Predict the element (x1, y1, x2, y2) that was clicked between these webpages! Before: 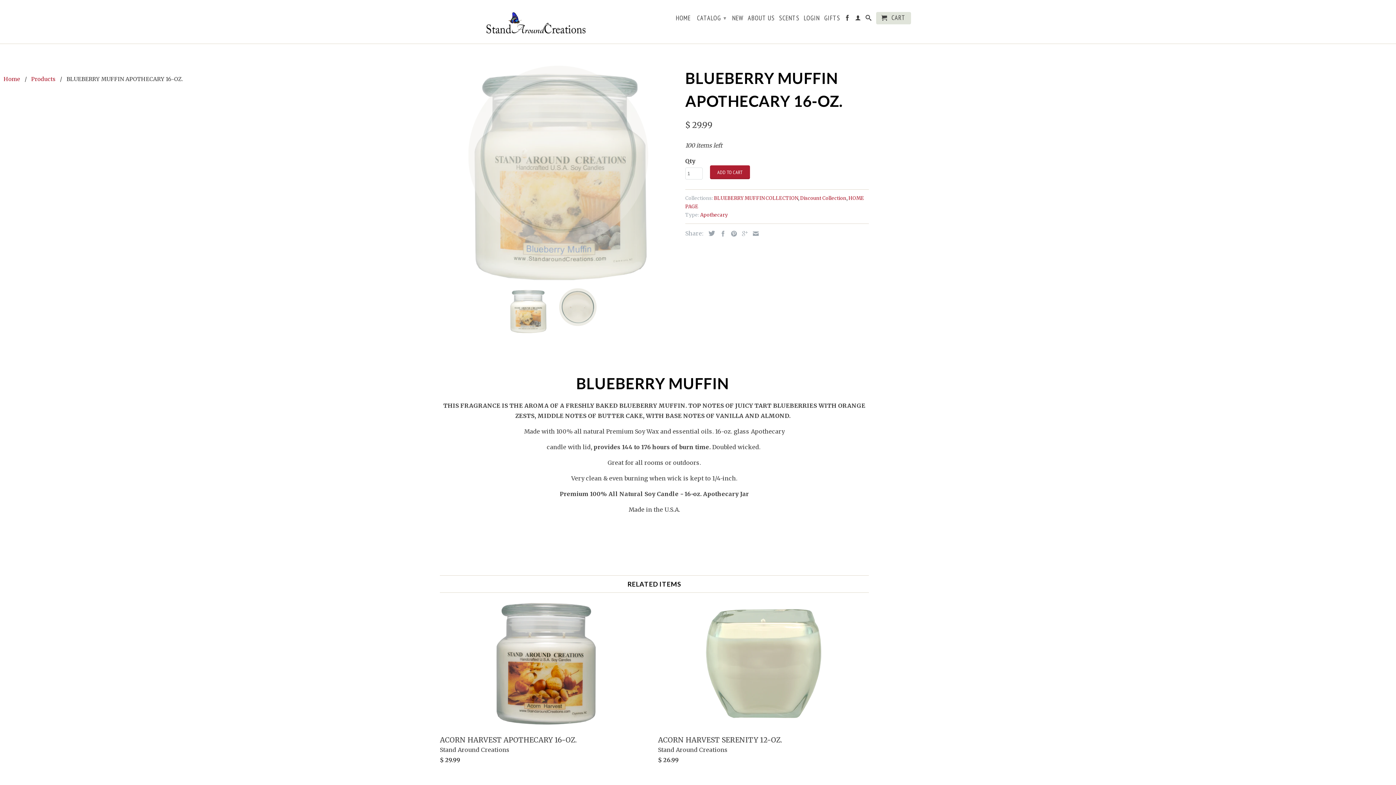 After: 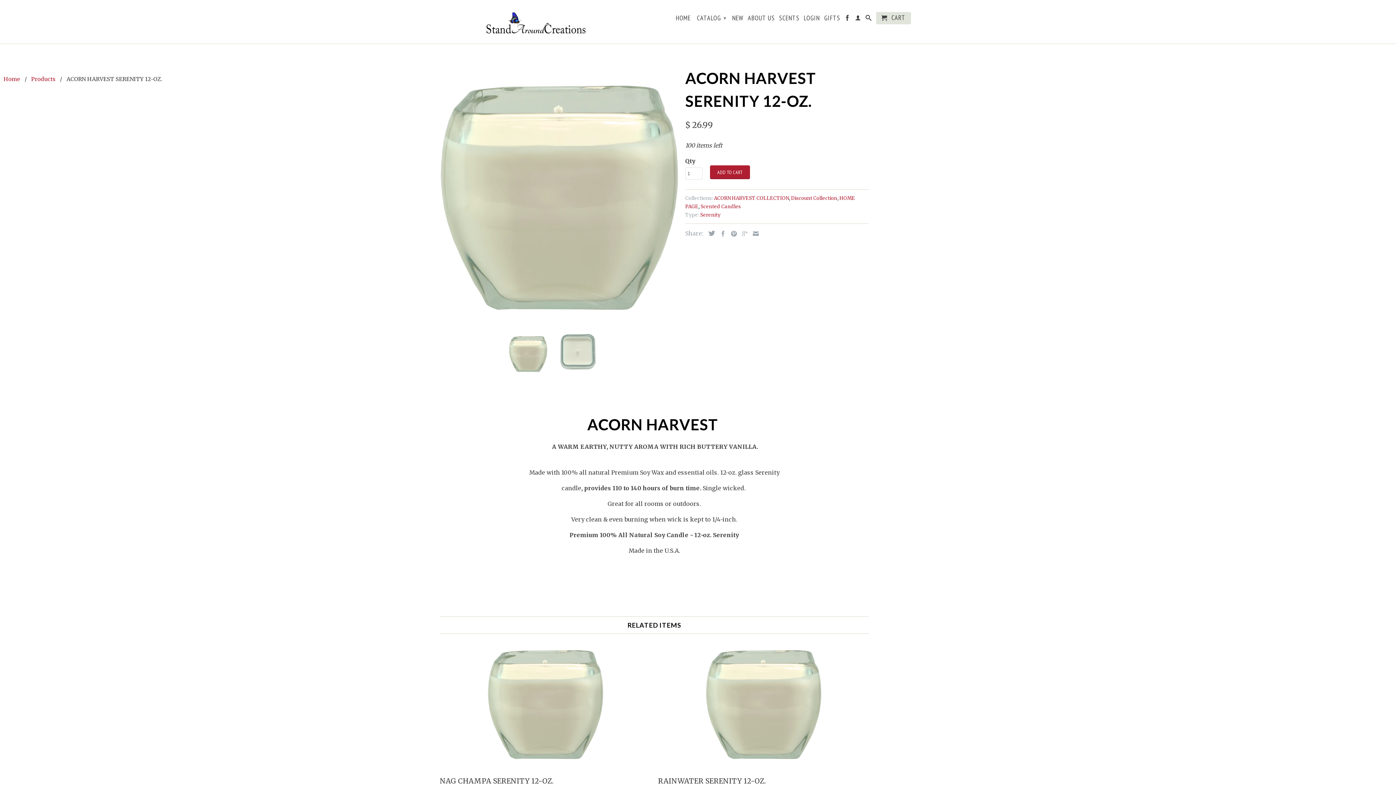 Action: bbox: (658, 599, 869, 768) label: ACORN HARVEST SERENITY 12-OZ.
Stand Around Creations
$ 26.99